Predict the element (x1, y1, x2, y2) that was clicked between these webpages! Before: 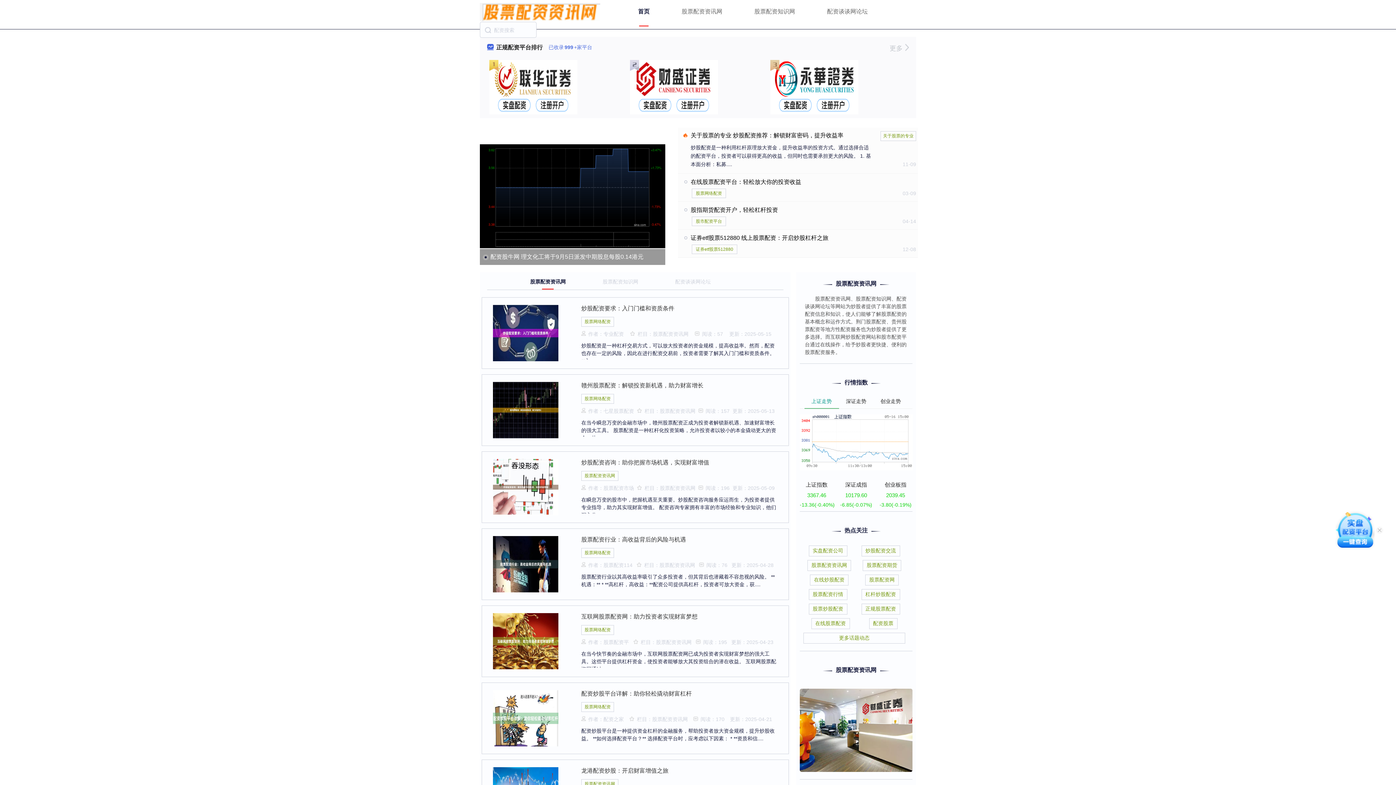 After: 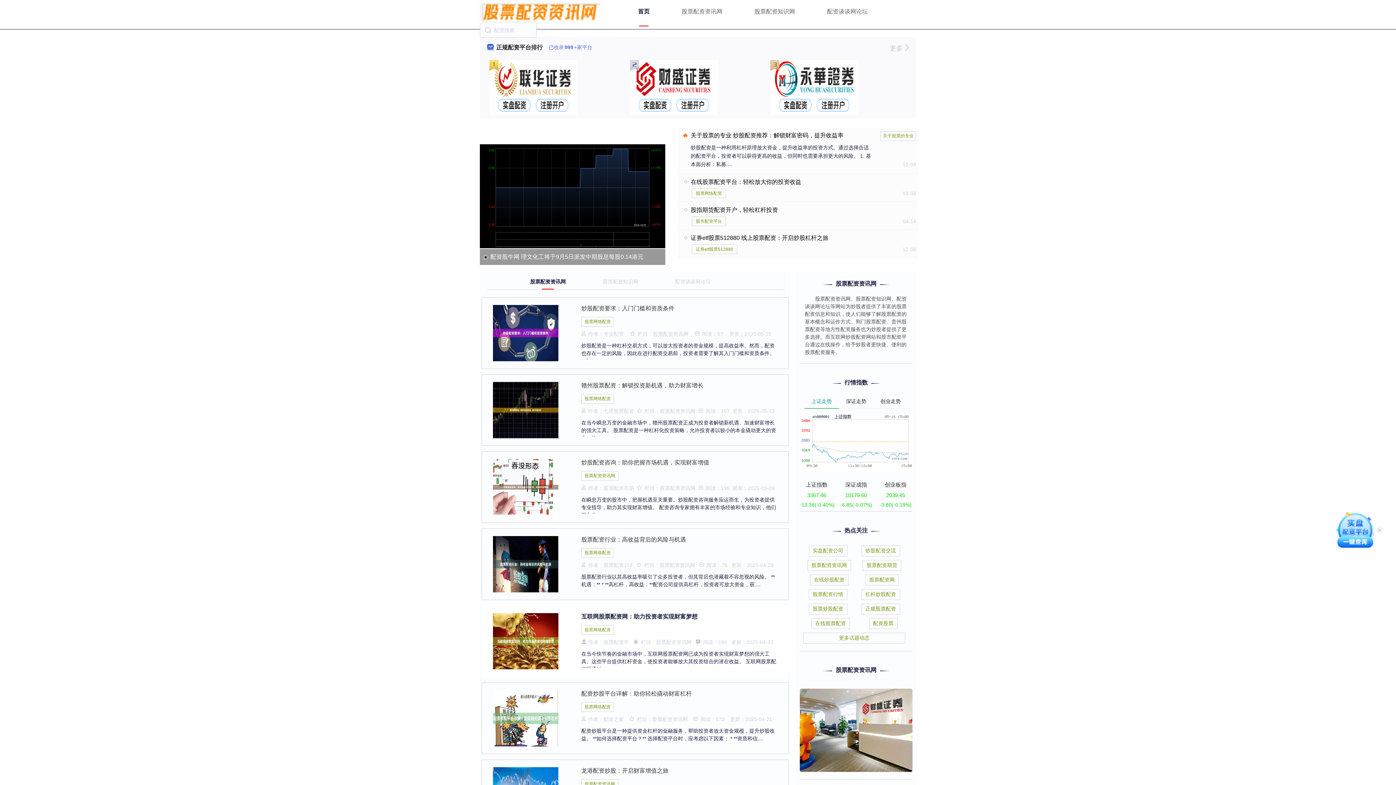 Action: bbox: (493, 638, 558, 644)